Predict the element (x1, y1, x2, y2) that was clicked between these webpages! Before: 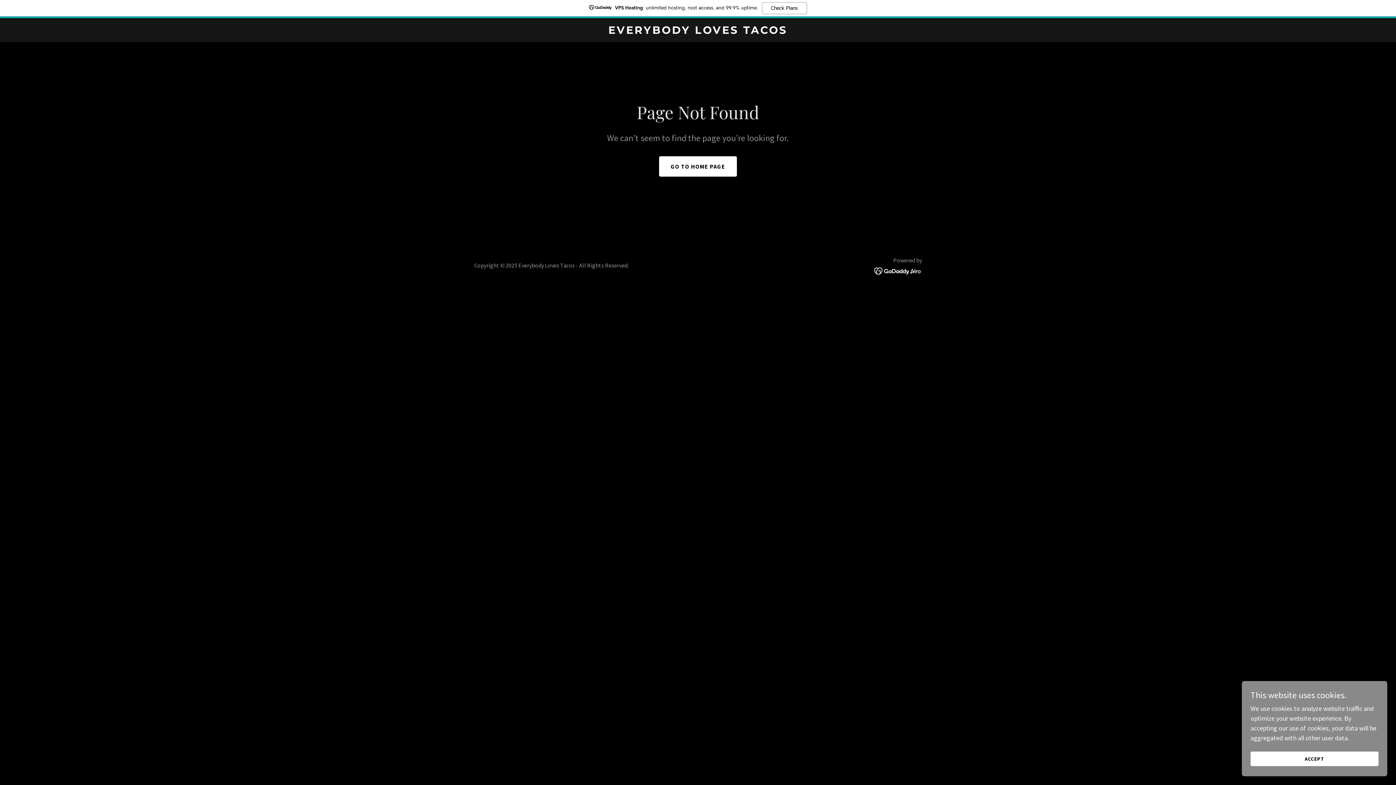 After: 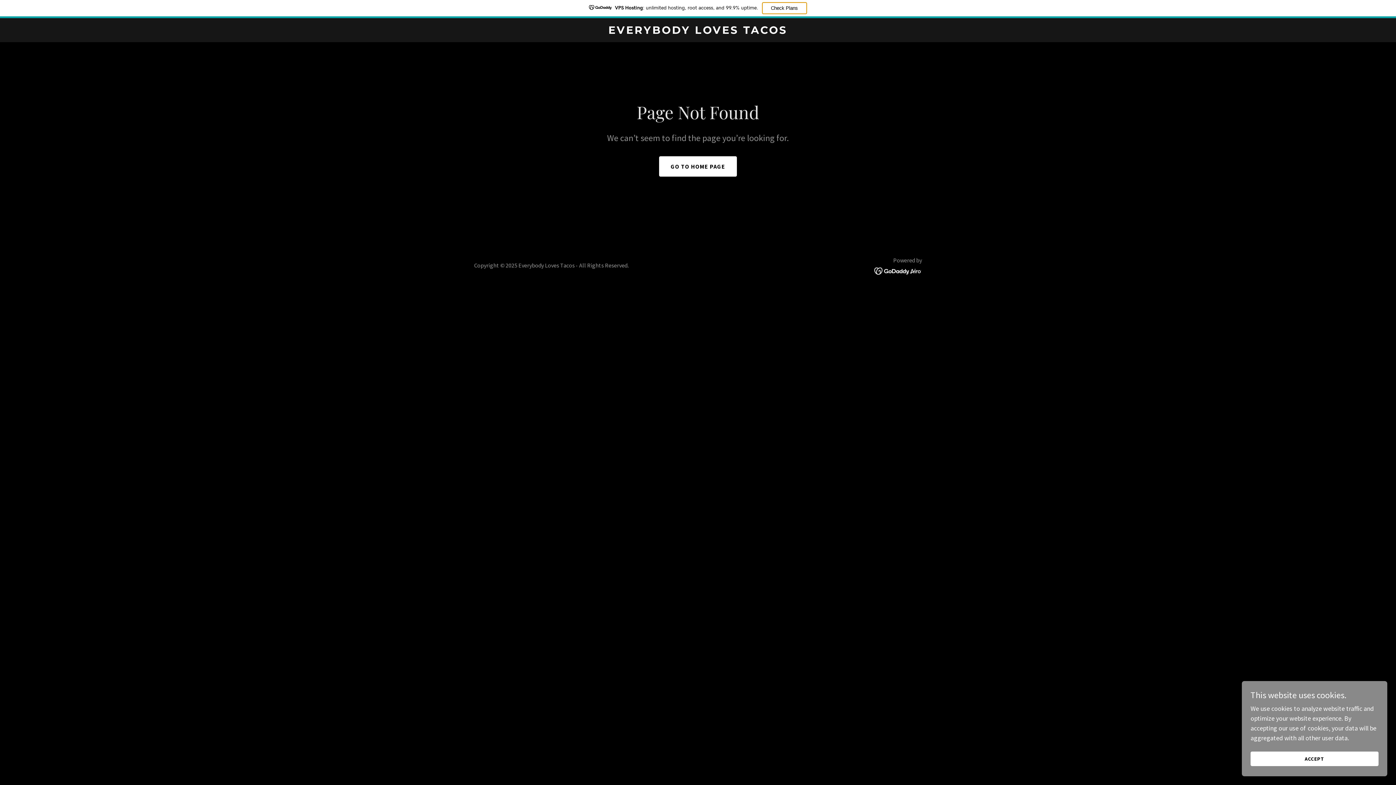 Action: bbox: (762, 2, 807, 14) label: Check Plans